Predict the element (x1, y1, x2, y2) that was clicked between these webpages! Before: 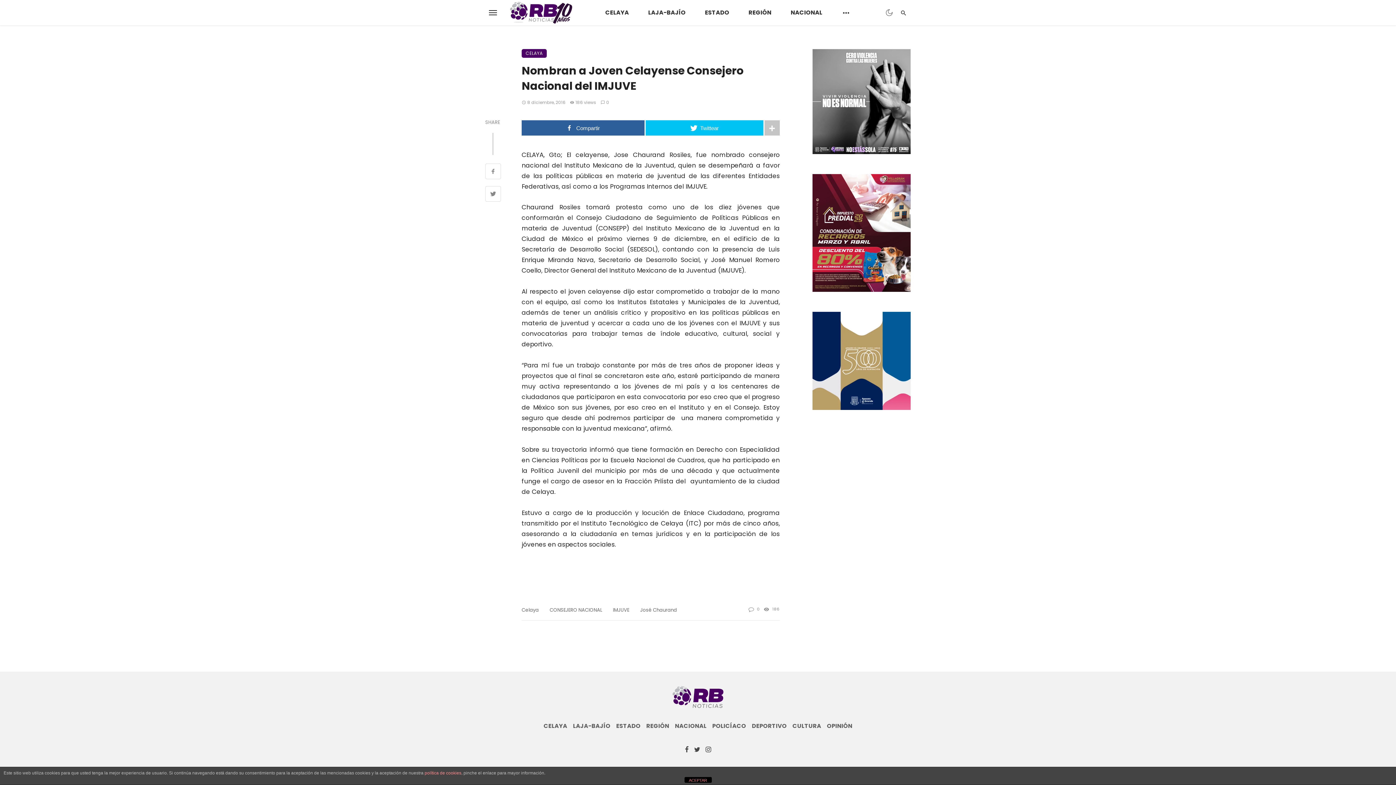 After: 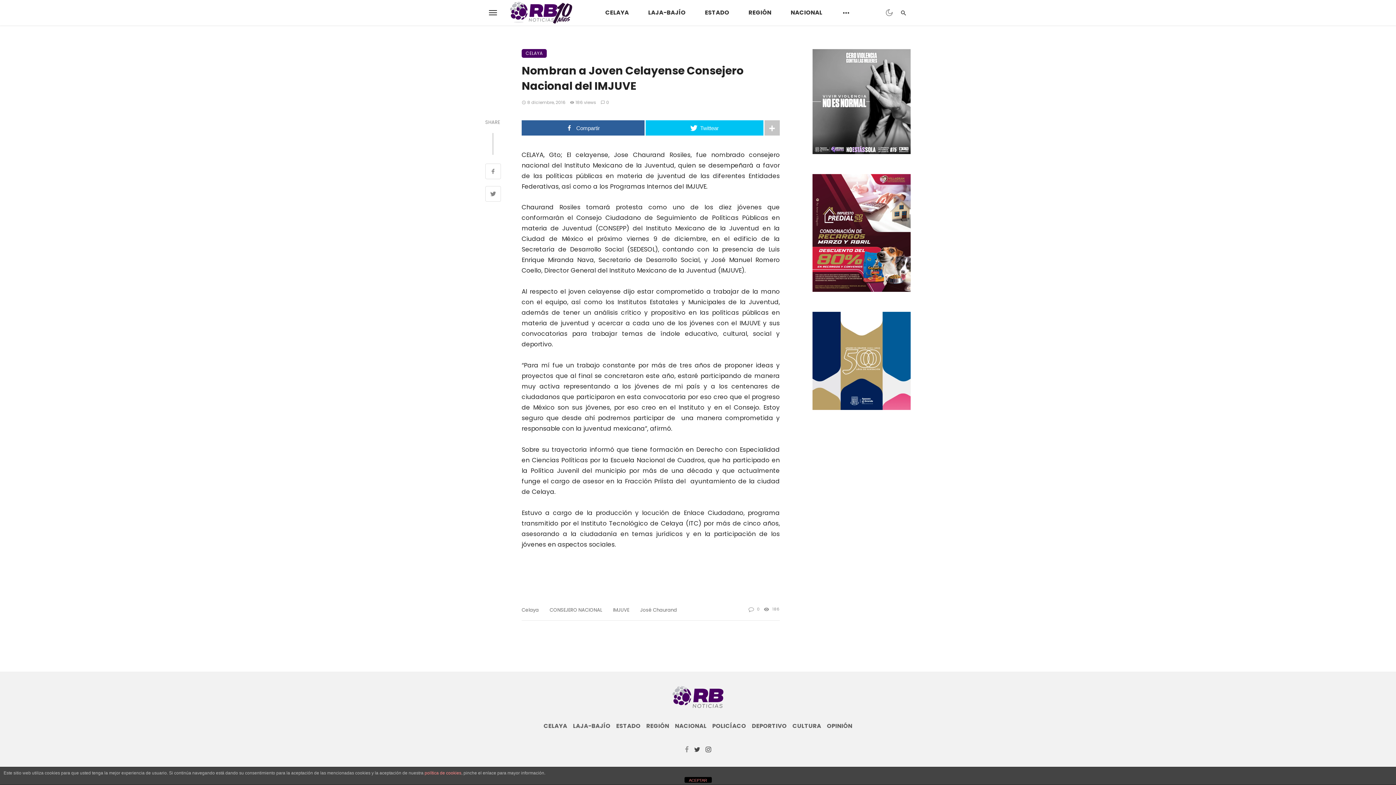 Action: bbox: (682, 745, 691, 752)